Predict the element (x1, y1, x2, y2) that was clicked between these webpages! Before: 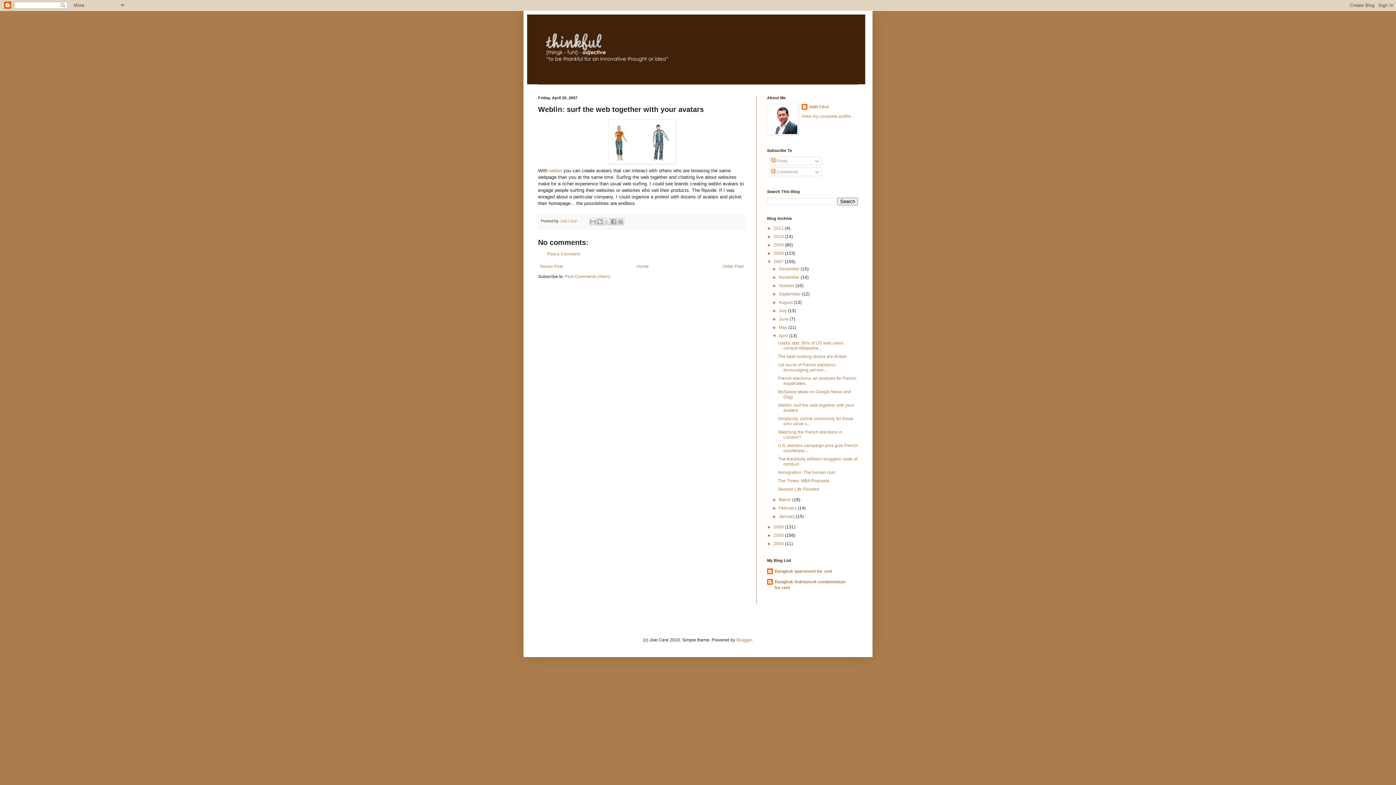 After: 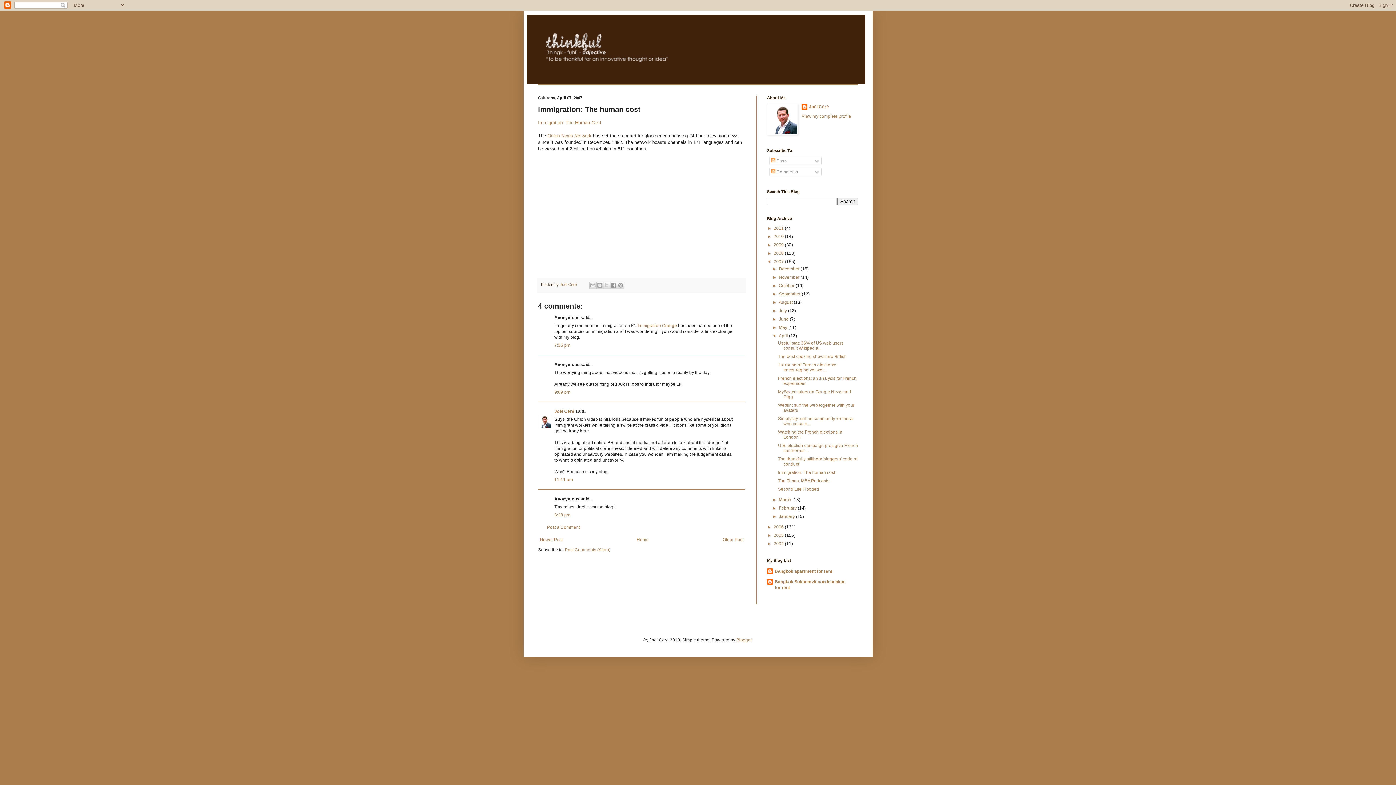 Action: label: Immigration: The human cost bbox: (778, 470, 835, 475)